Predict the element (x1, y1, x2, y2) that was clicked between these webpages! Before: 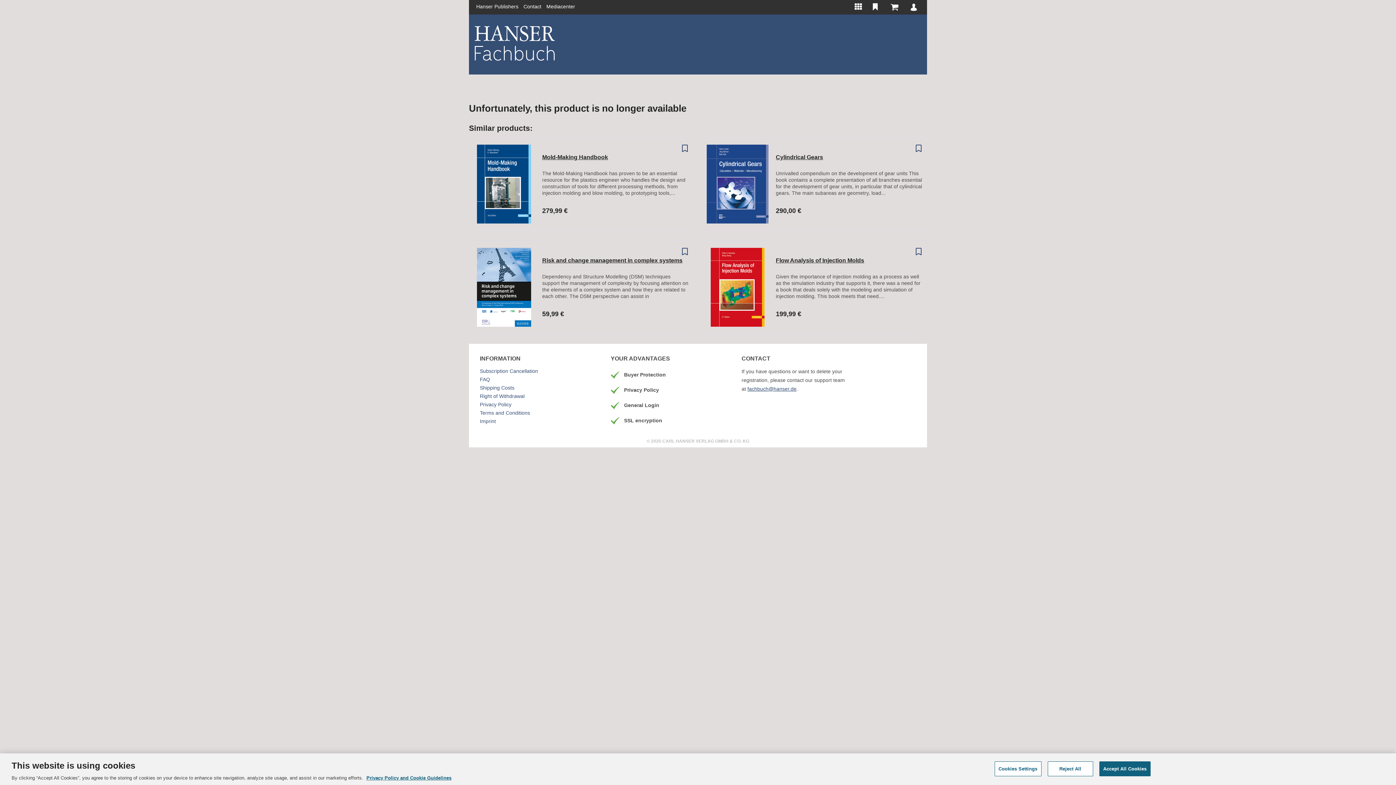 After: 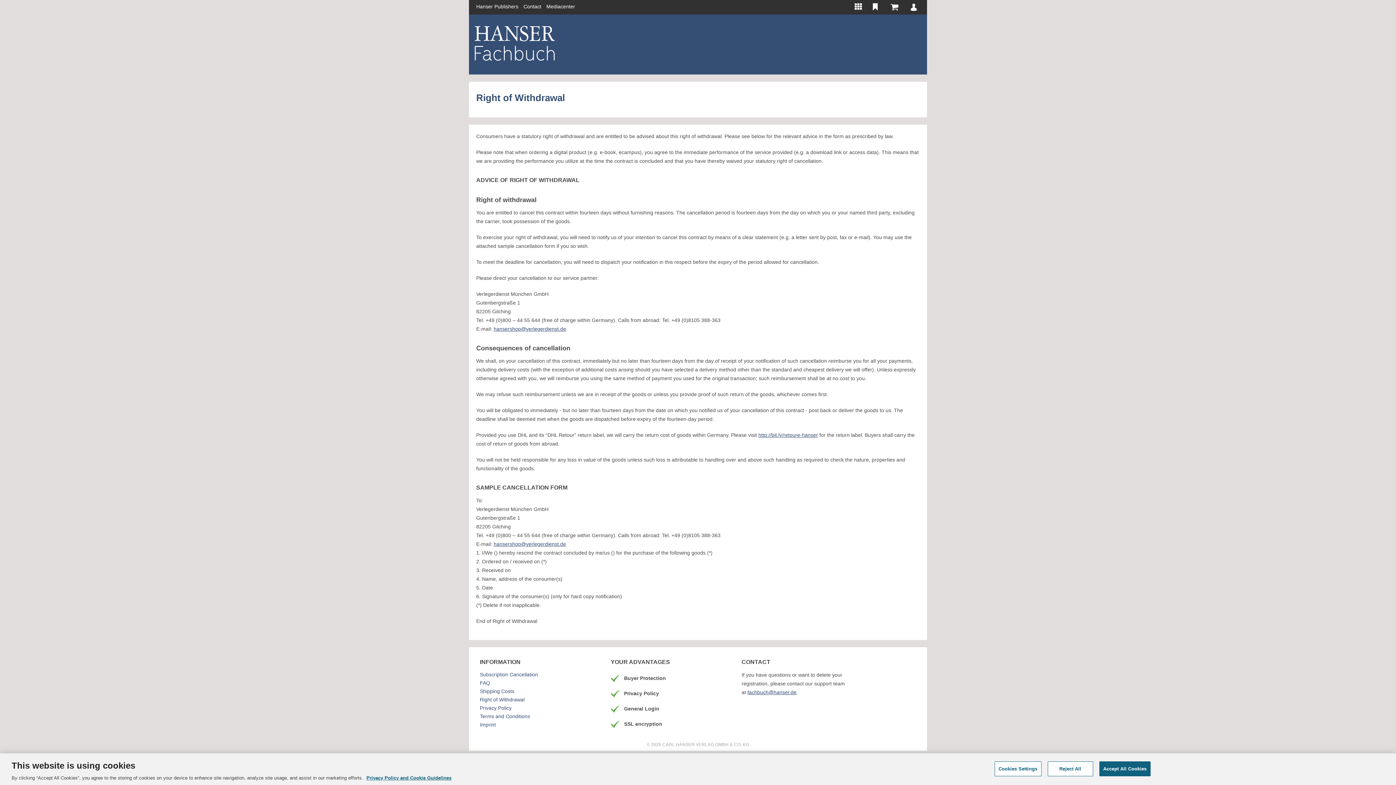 Action: label: Right of Withdrawal bbox: (480, 392, 607, 400)